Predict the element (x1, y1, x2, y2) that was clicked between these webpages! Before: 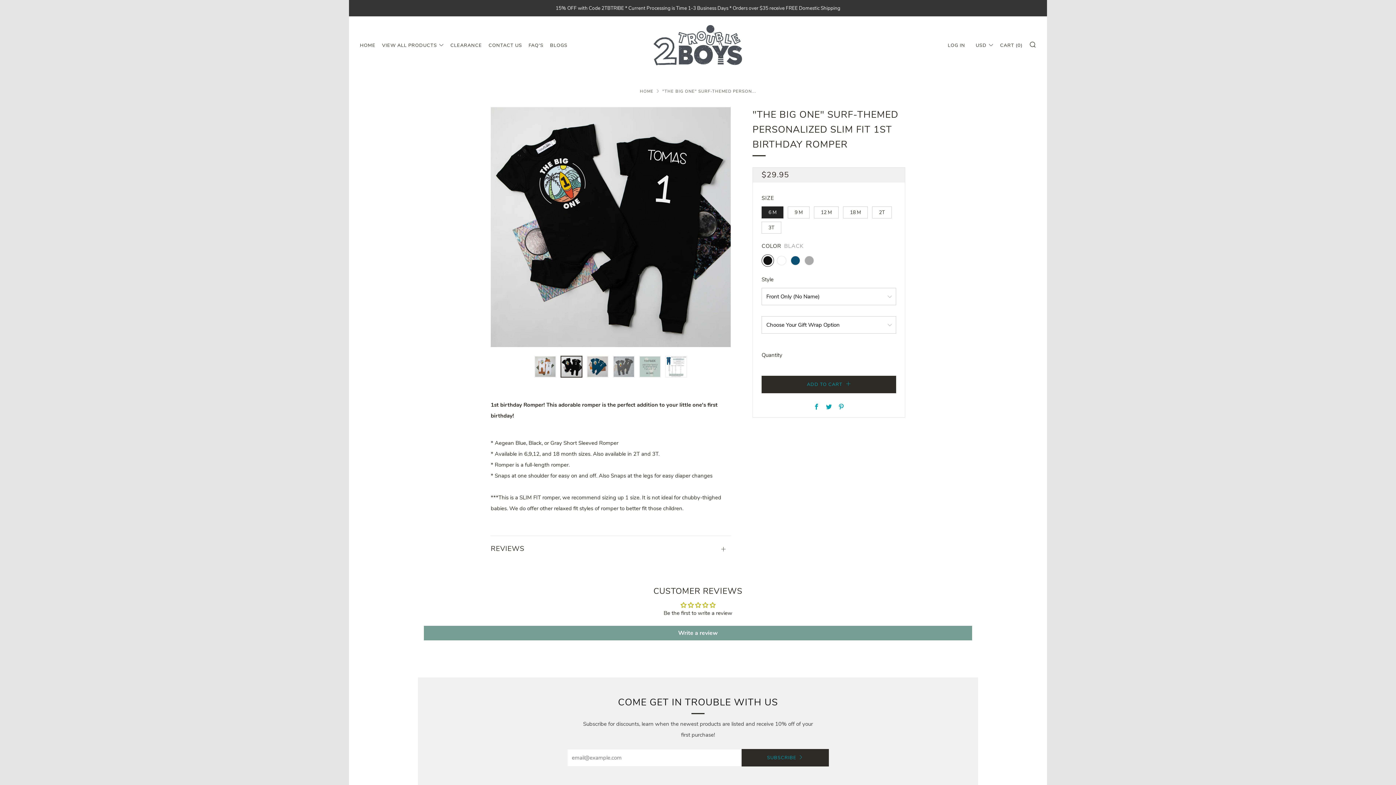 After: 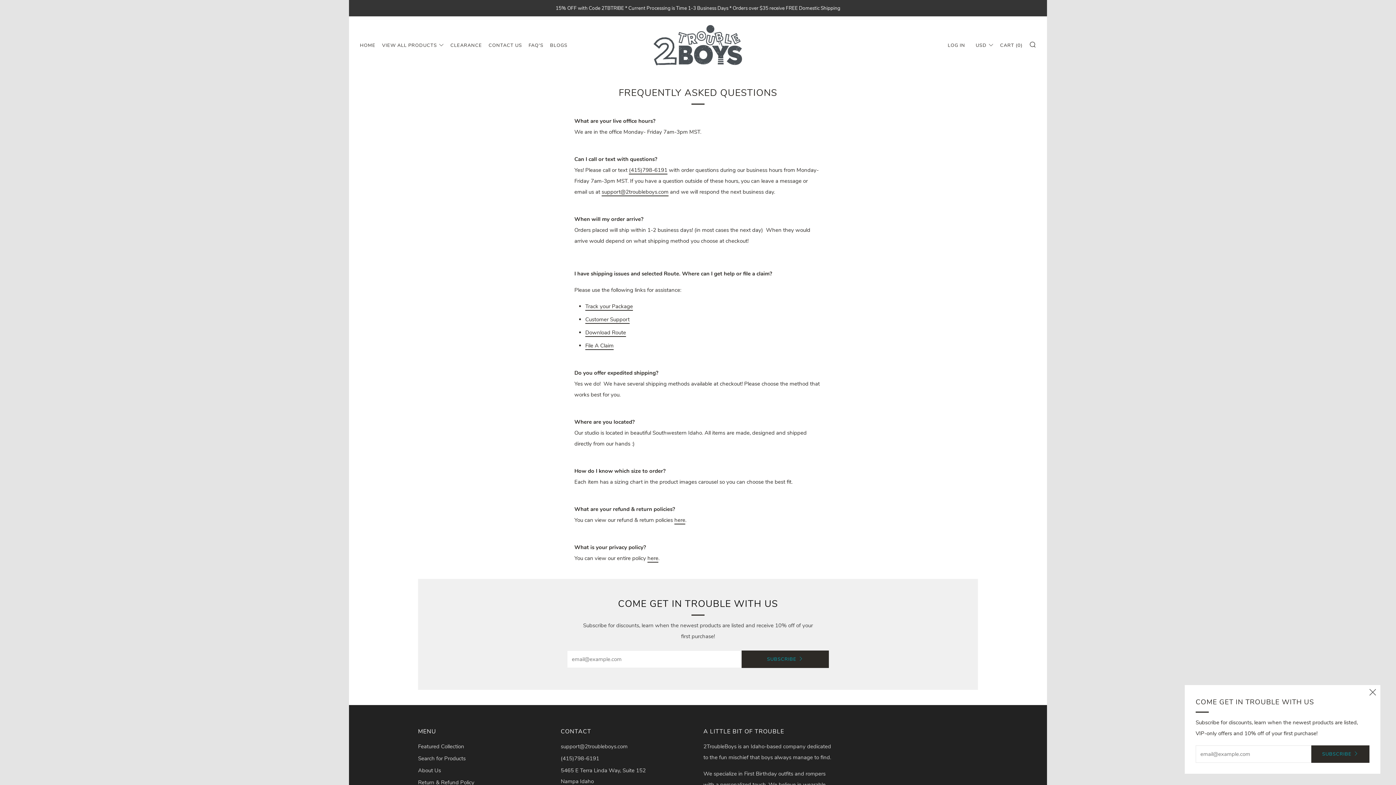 Action: bbox: (528, 39, 543, 51) label: FAQ'S